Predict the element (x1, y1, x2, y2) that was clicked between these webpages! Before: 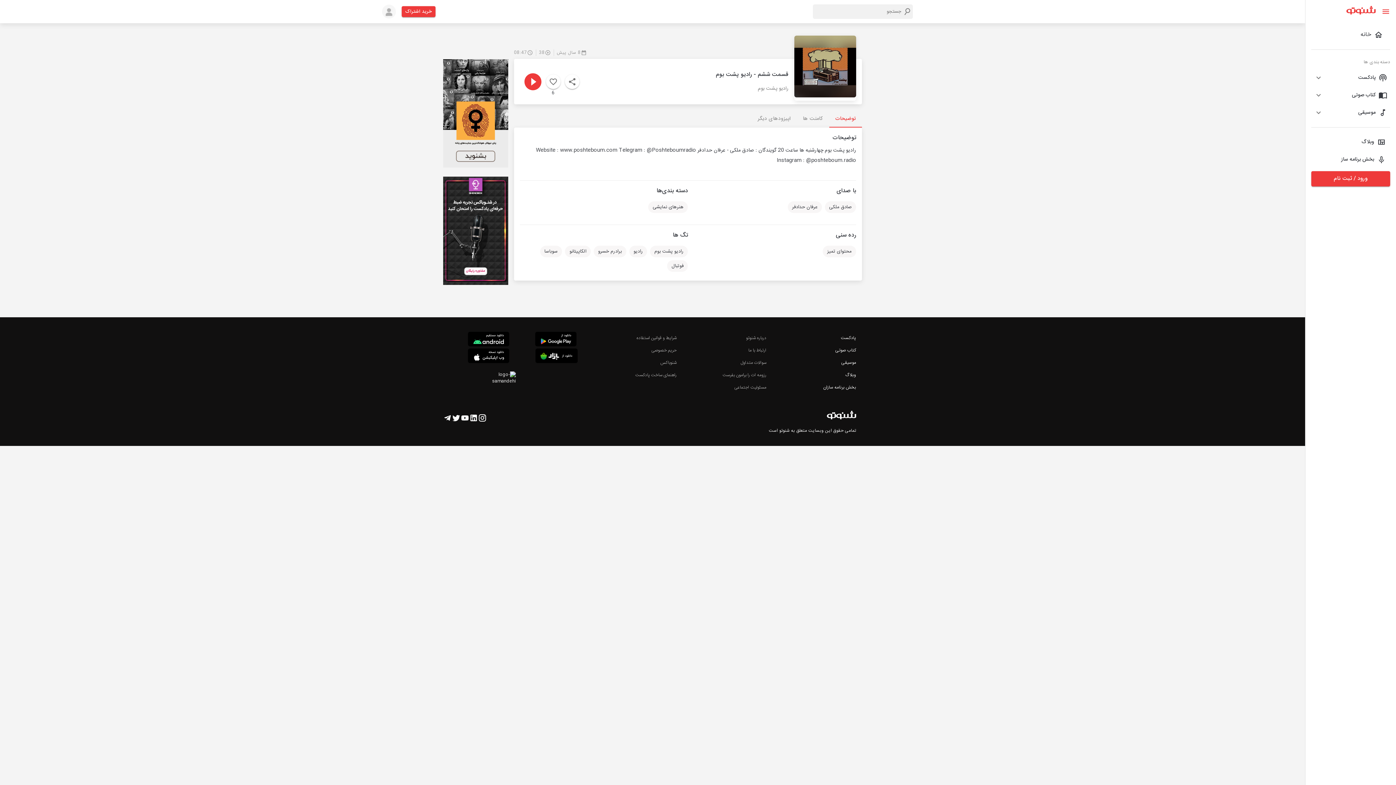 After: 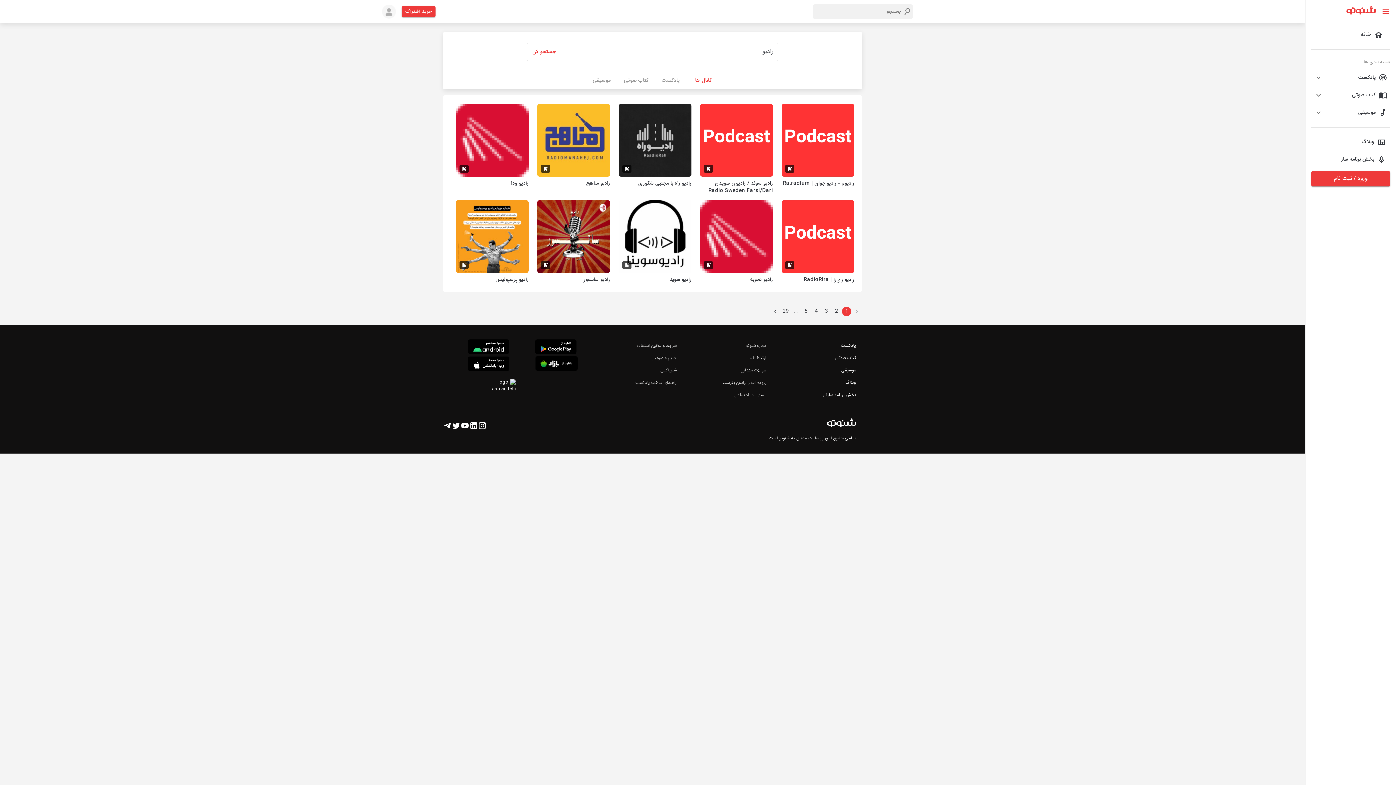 Action: label: رادیو bbox: (626, 248, 647, 258)